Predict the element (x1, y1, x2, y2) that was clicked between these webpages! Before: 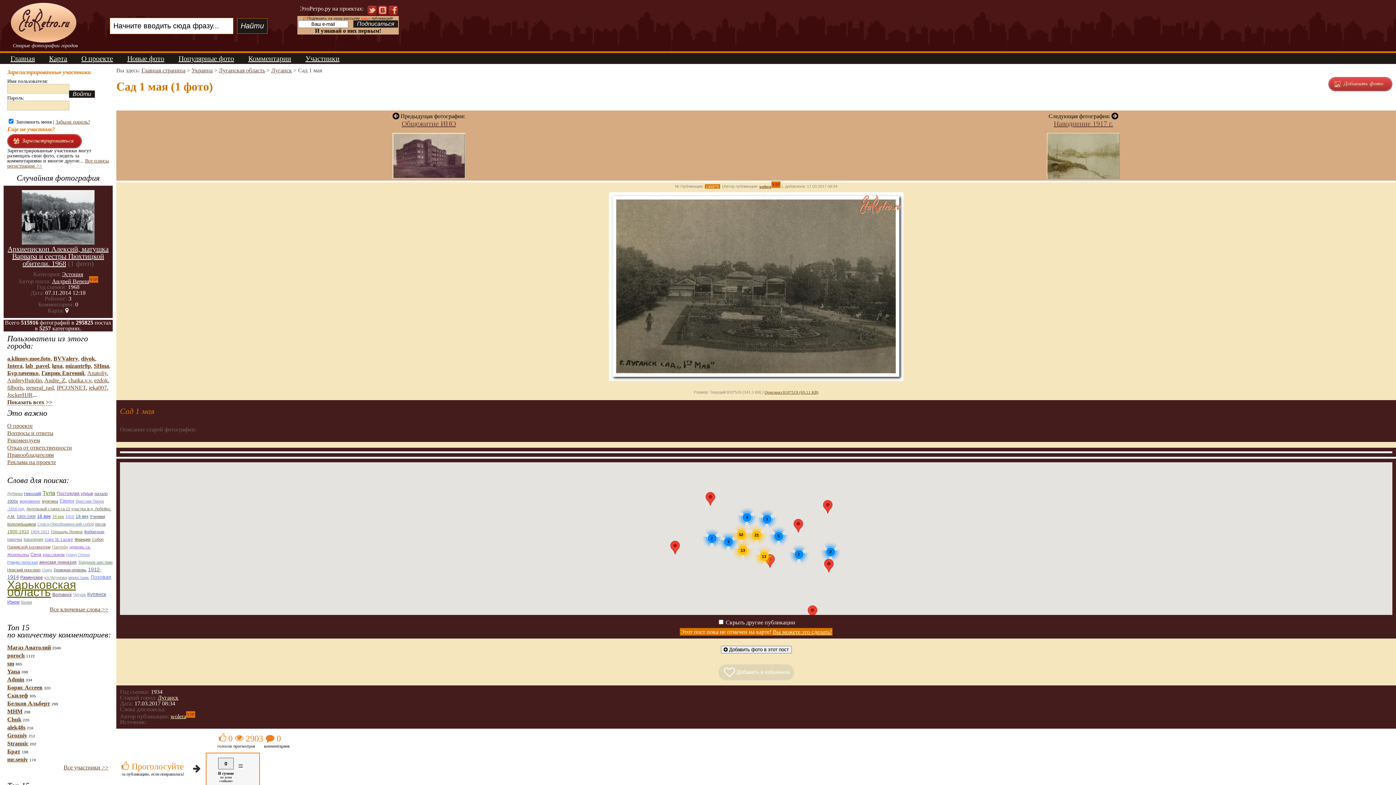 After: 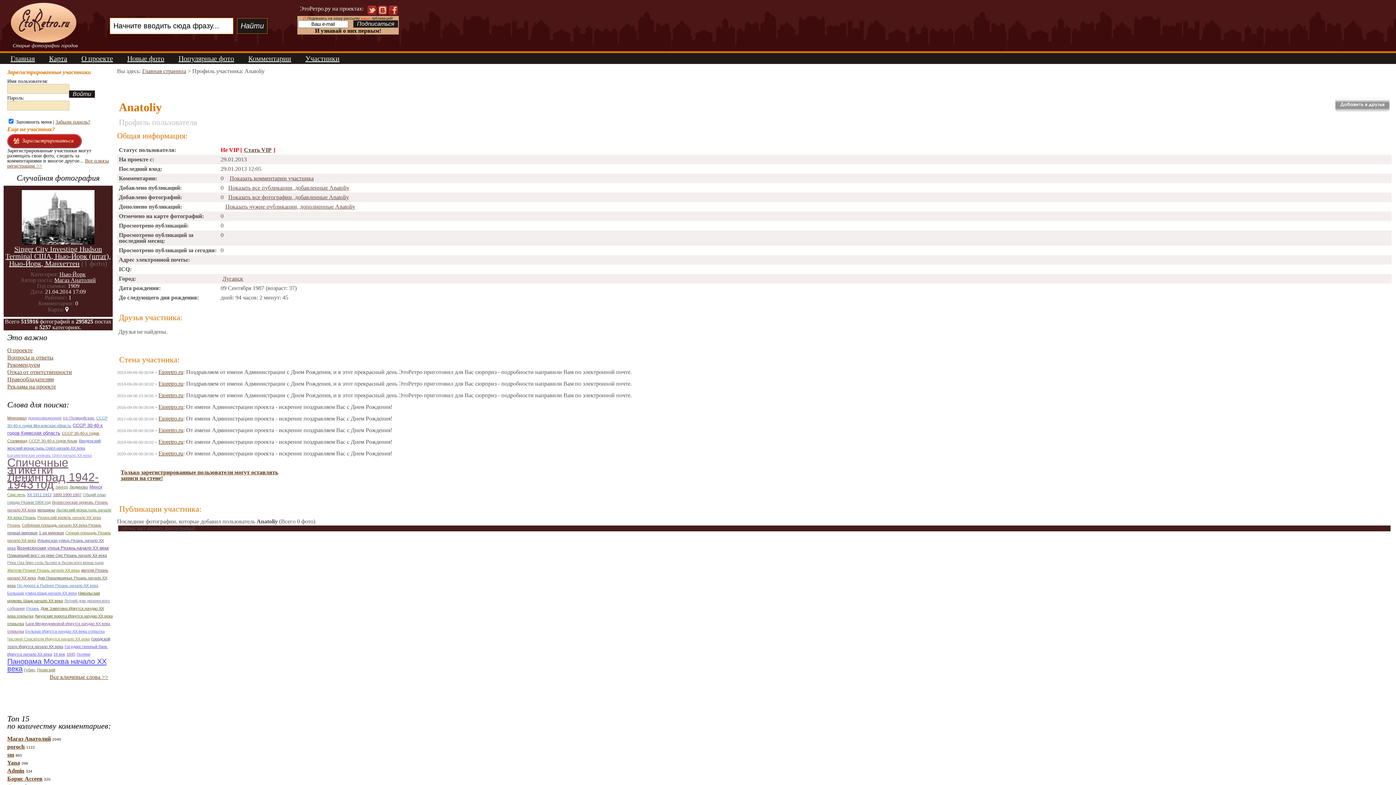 Action: label: Anatoliy bbox: (87, 370, 106, 376)